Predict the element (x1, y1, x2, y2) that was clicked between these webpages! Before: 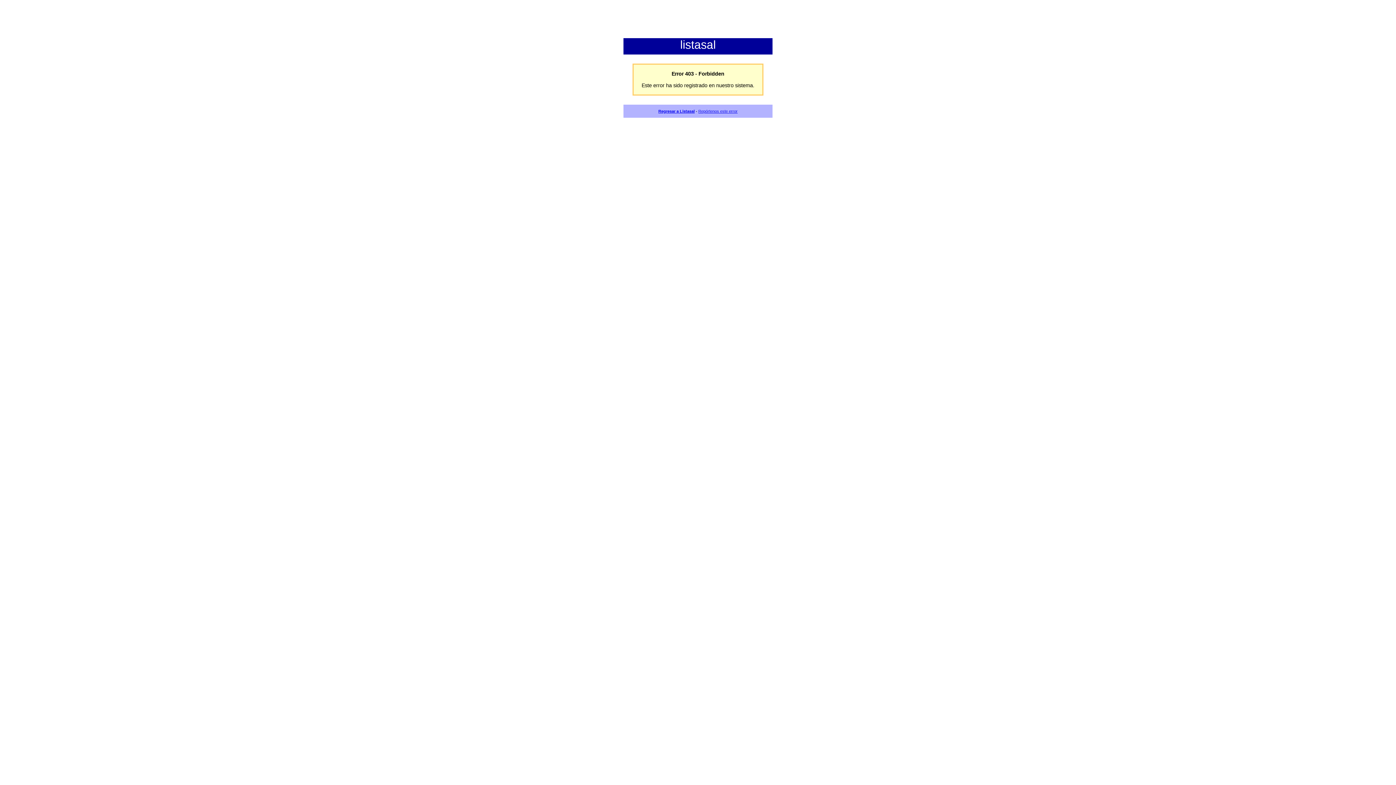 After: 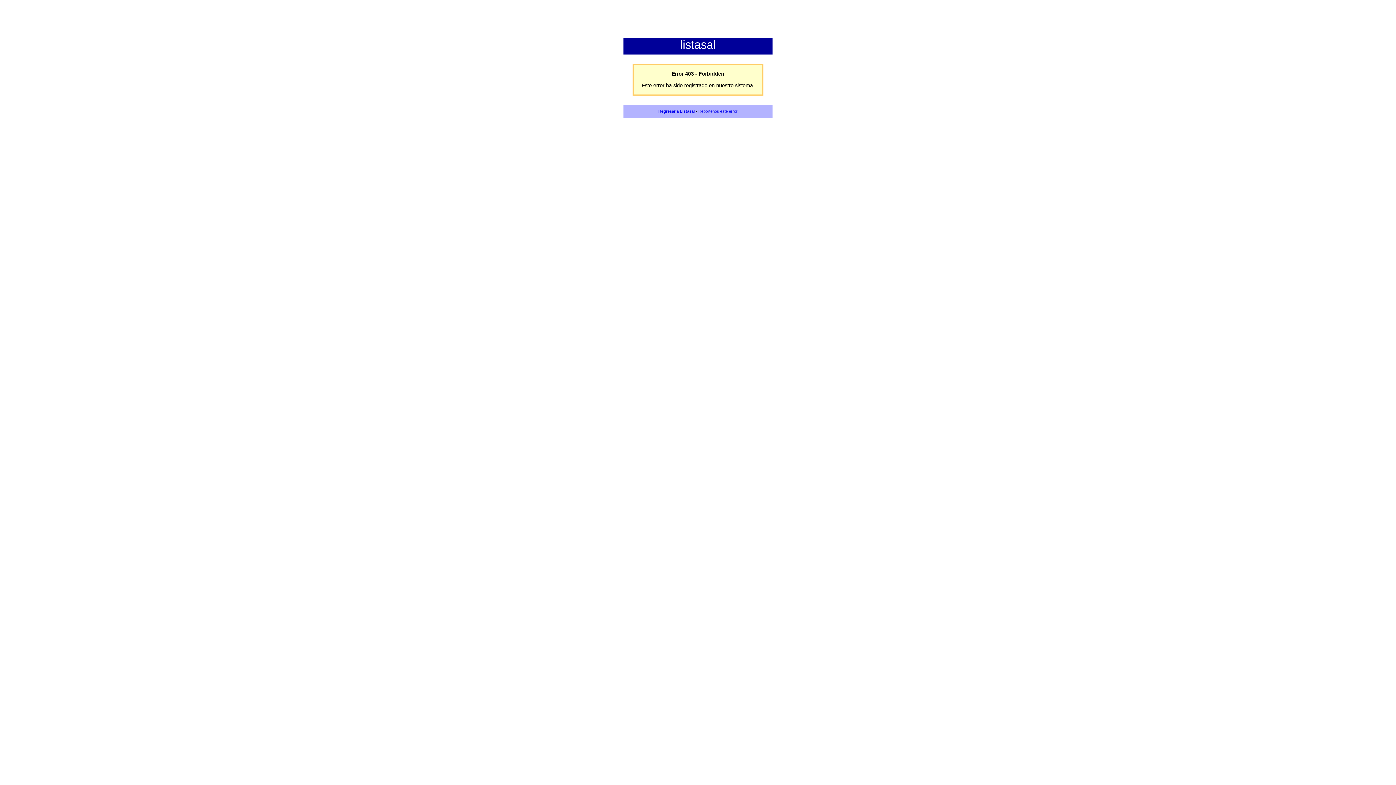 Action: label: Repórtenos este error bbox: (698, 109, 737, 113)